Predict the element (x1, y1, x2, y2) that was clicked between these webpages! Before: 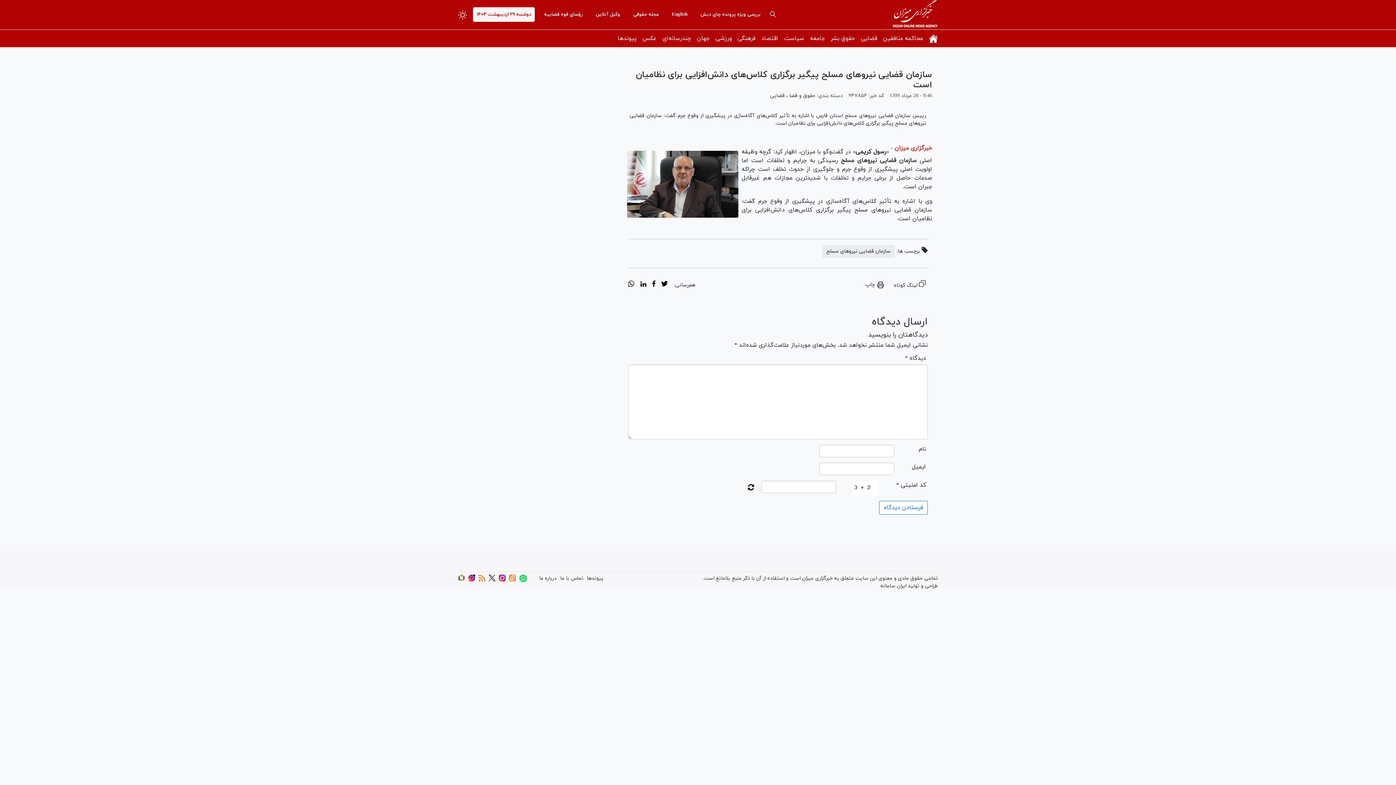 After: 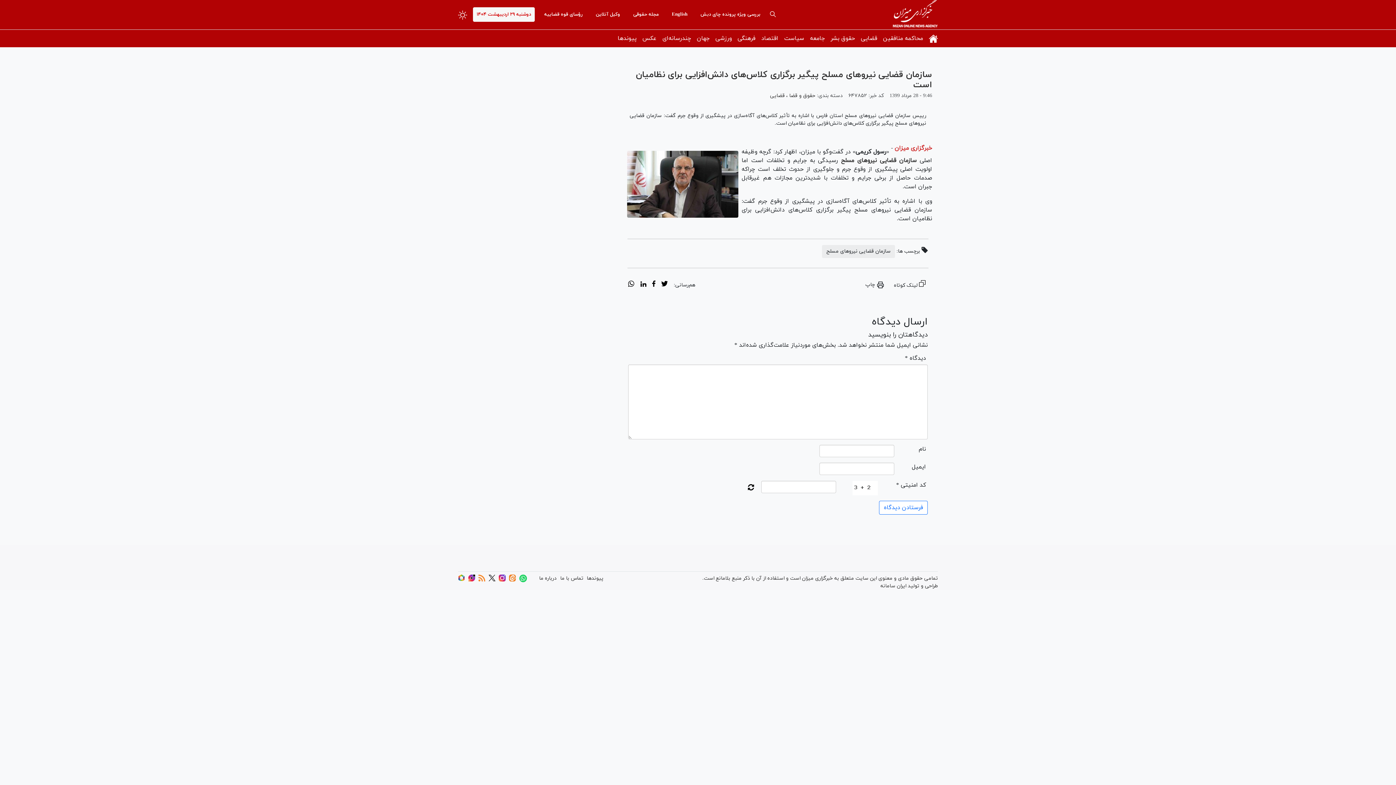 Action: label: چاپ bbox: (865, 281, 884, 288)